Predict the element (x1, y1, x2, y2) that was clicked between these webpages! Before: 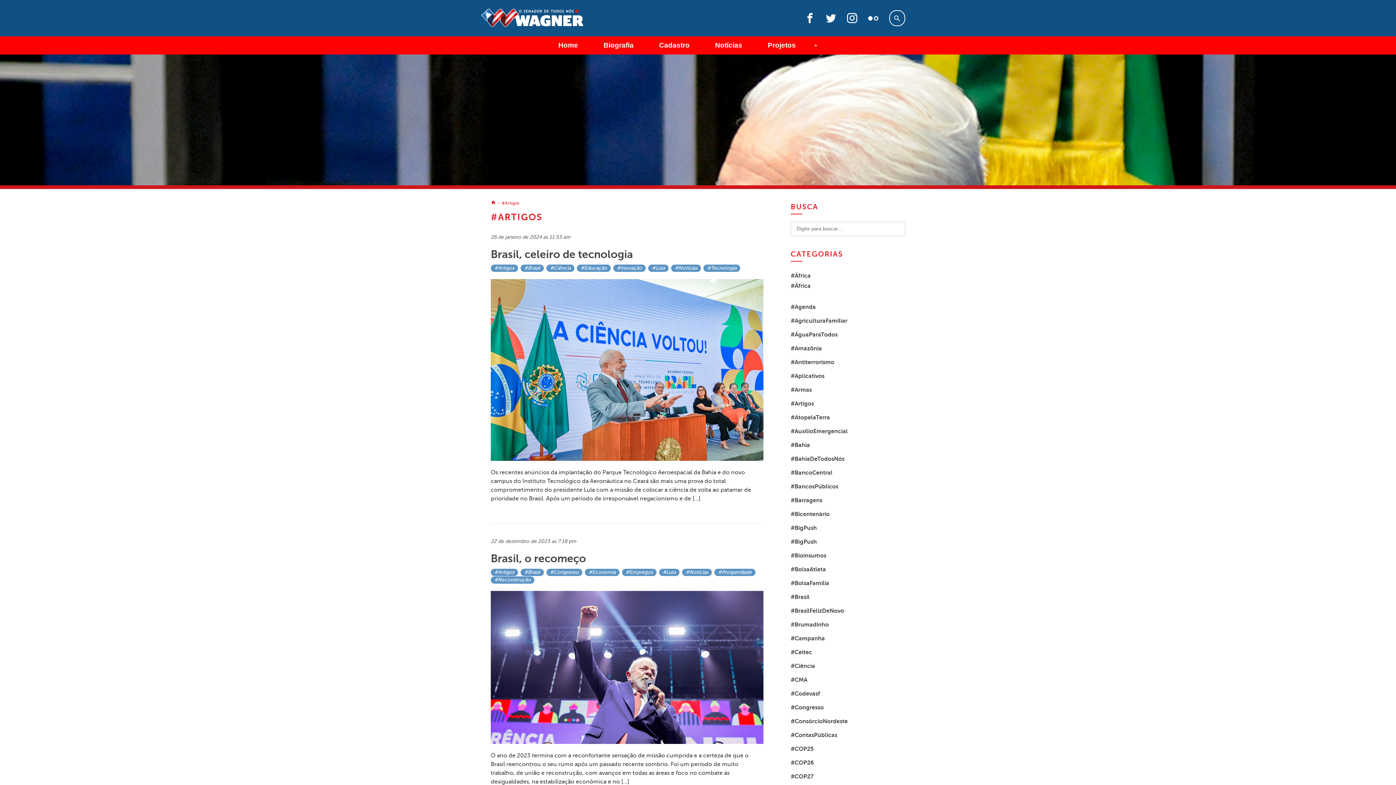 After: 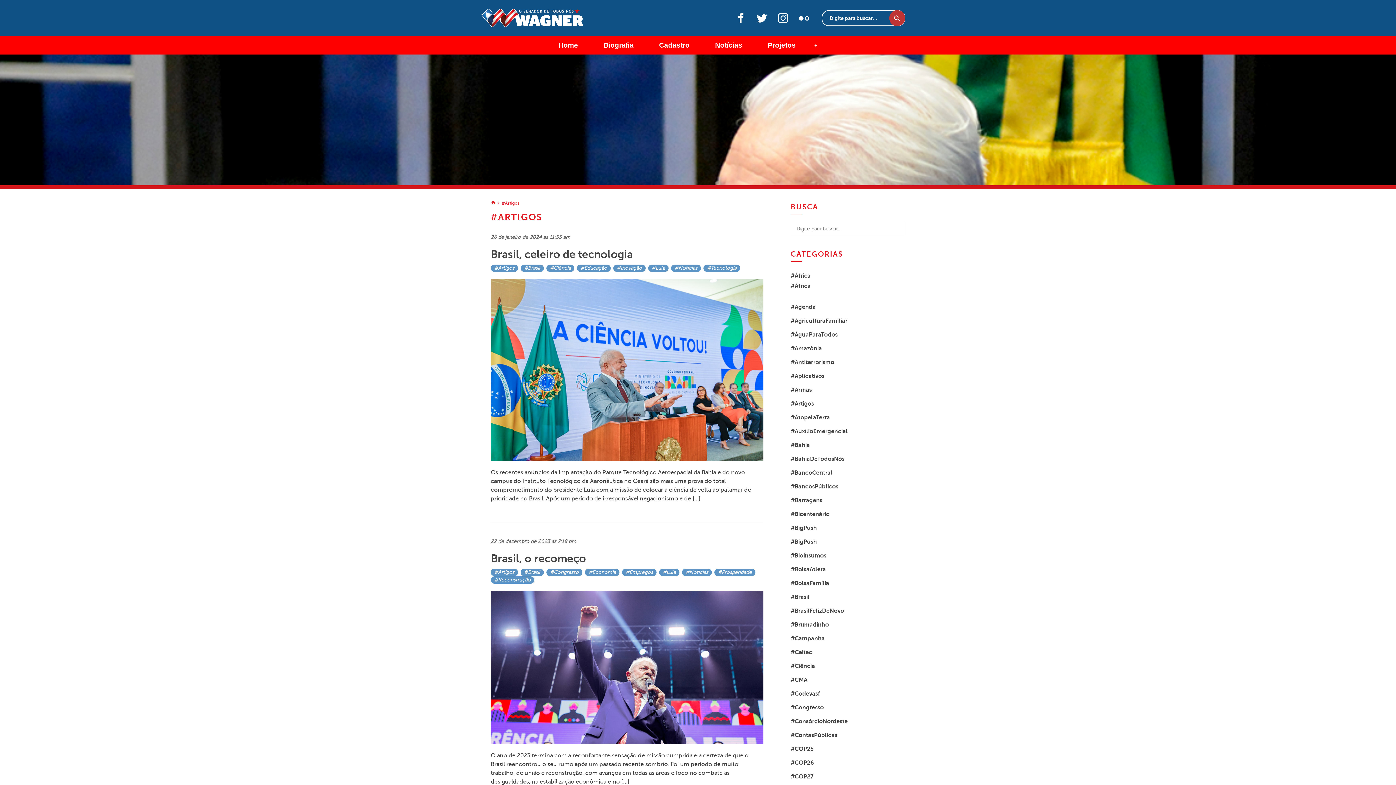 Action: label: Alternar Busca bbox: (889, 10, 905, 26)